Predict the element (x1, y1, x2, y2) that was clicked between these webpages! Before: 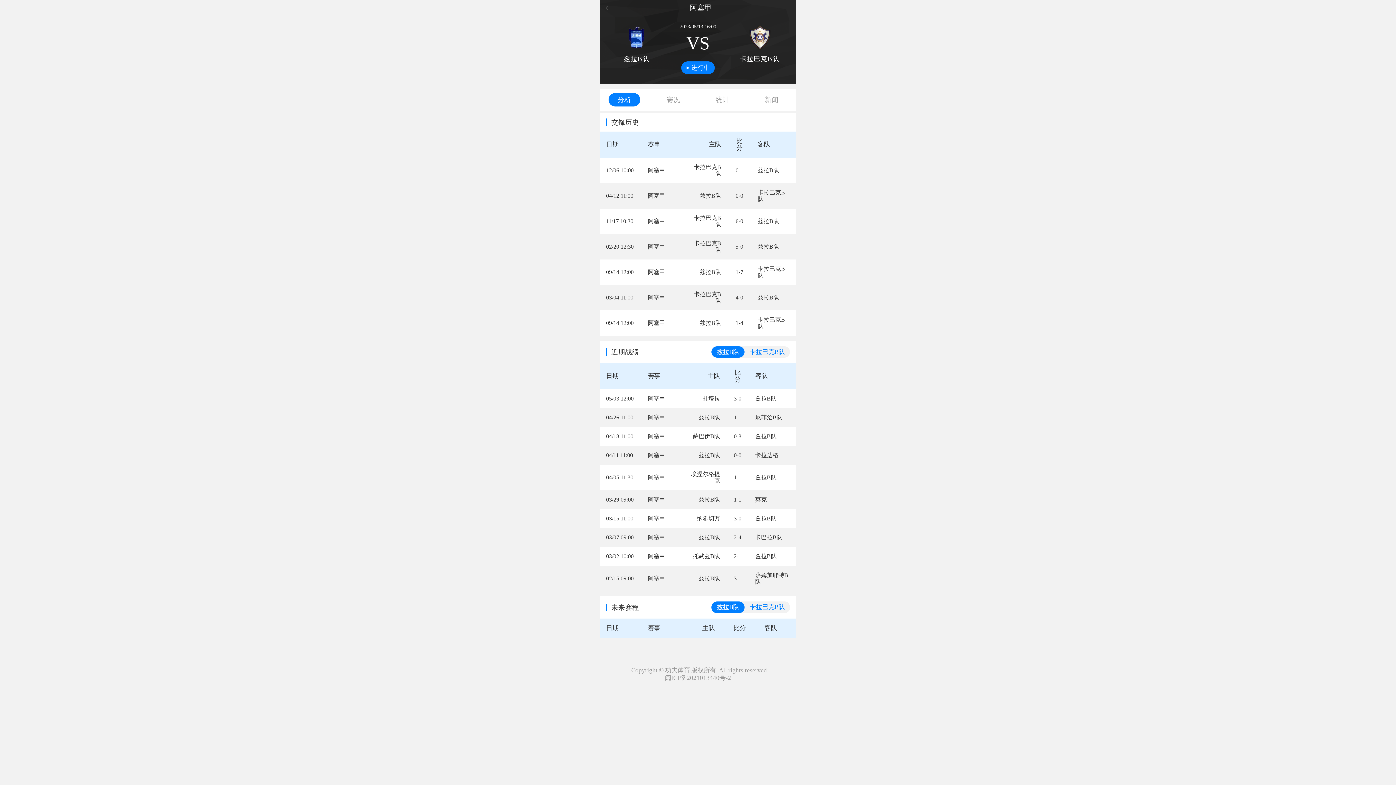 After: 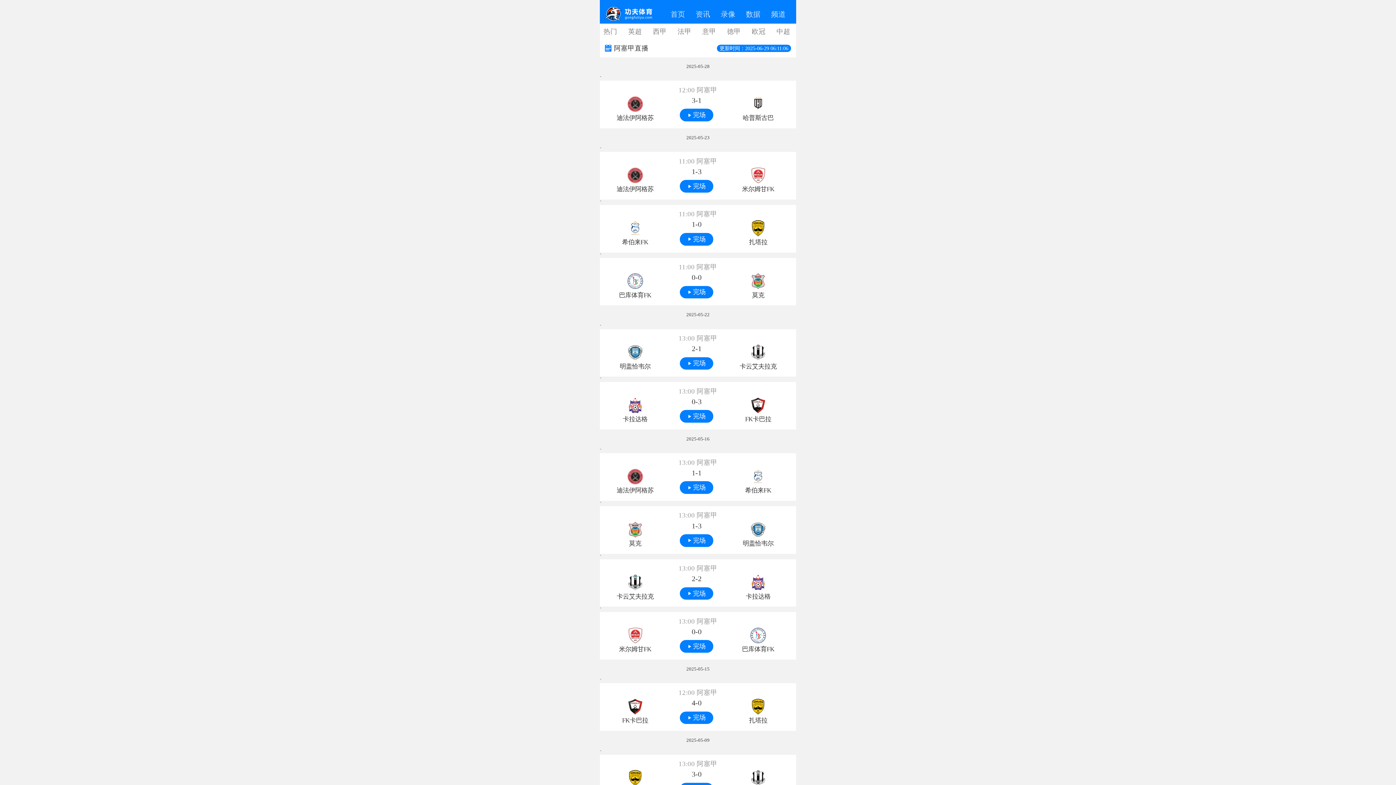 Action: bbox: (648, 553, 665, 559) label: 阿塞甲